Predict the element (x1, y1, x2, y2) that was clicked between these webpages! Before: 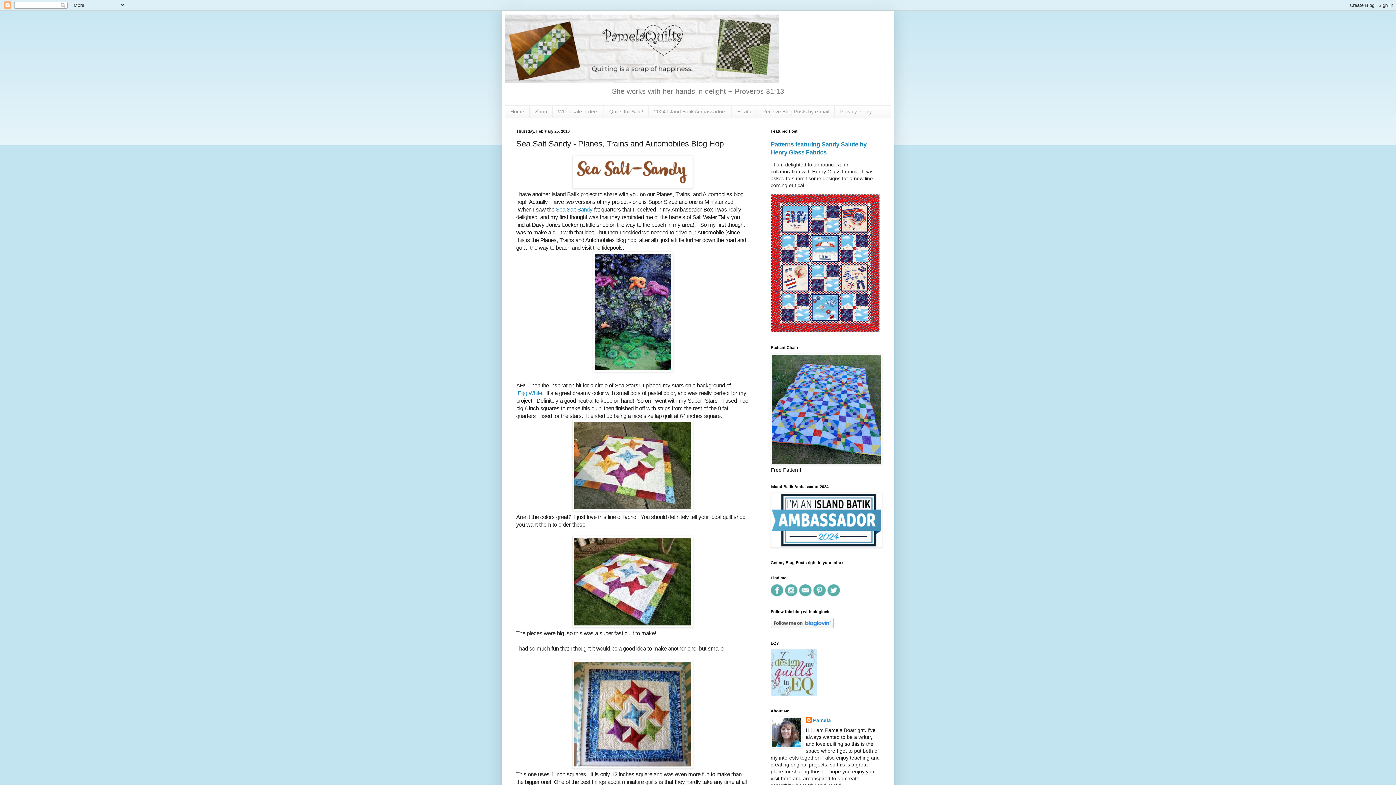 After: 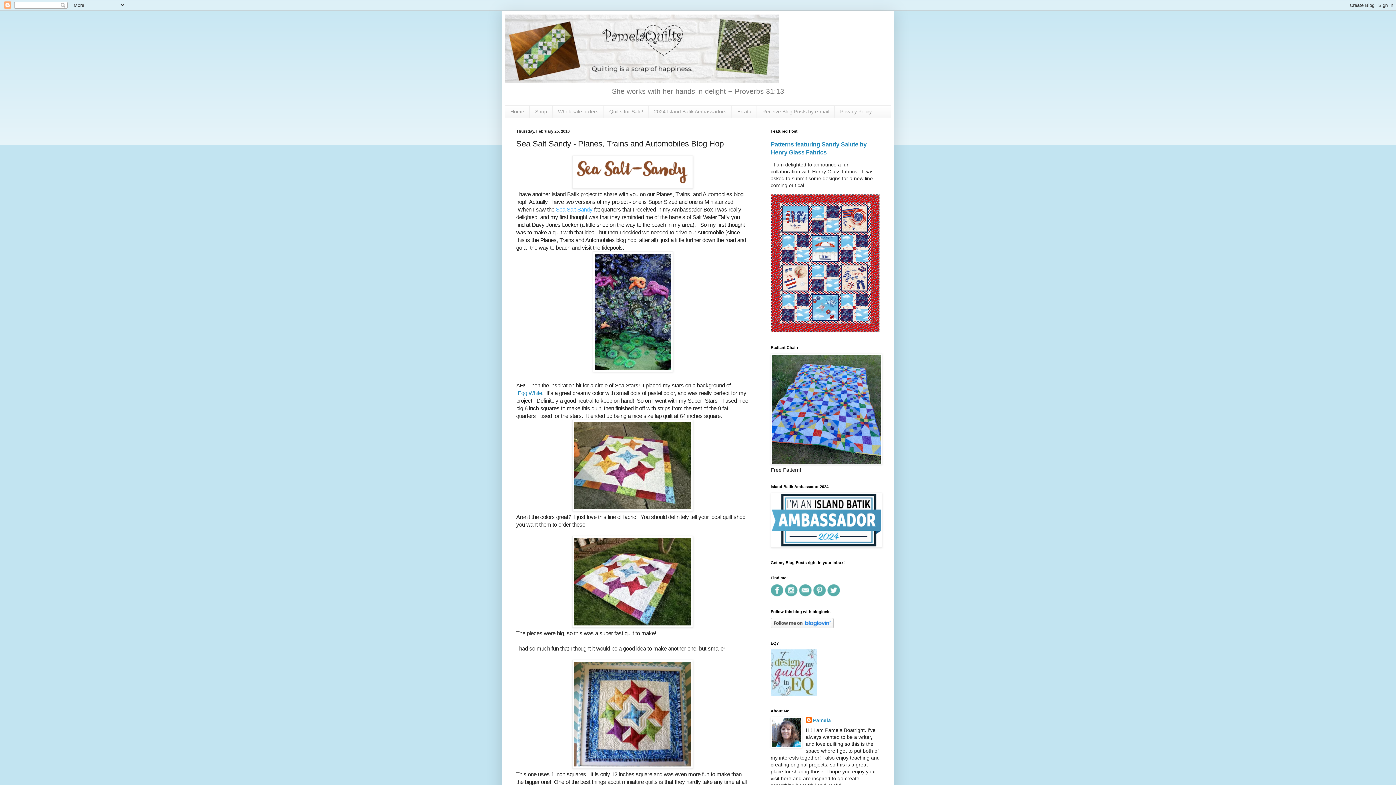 Action: label: Sea Salt Sandy bbox: (556, 206, 592, 212)